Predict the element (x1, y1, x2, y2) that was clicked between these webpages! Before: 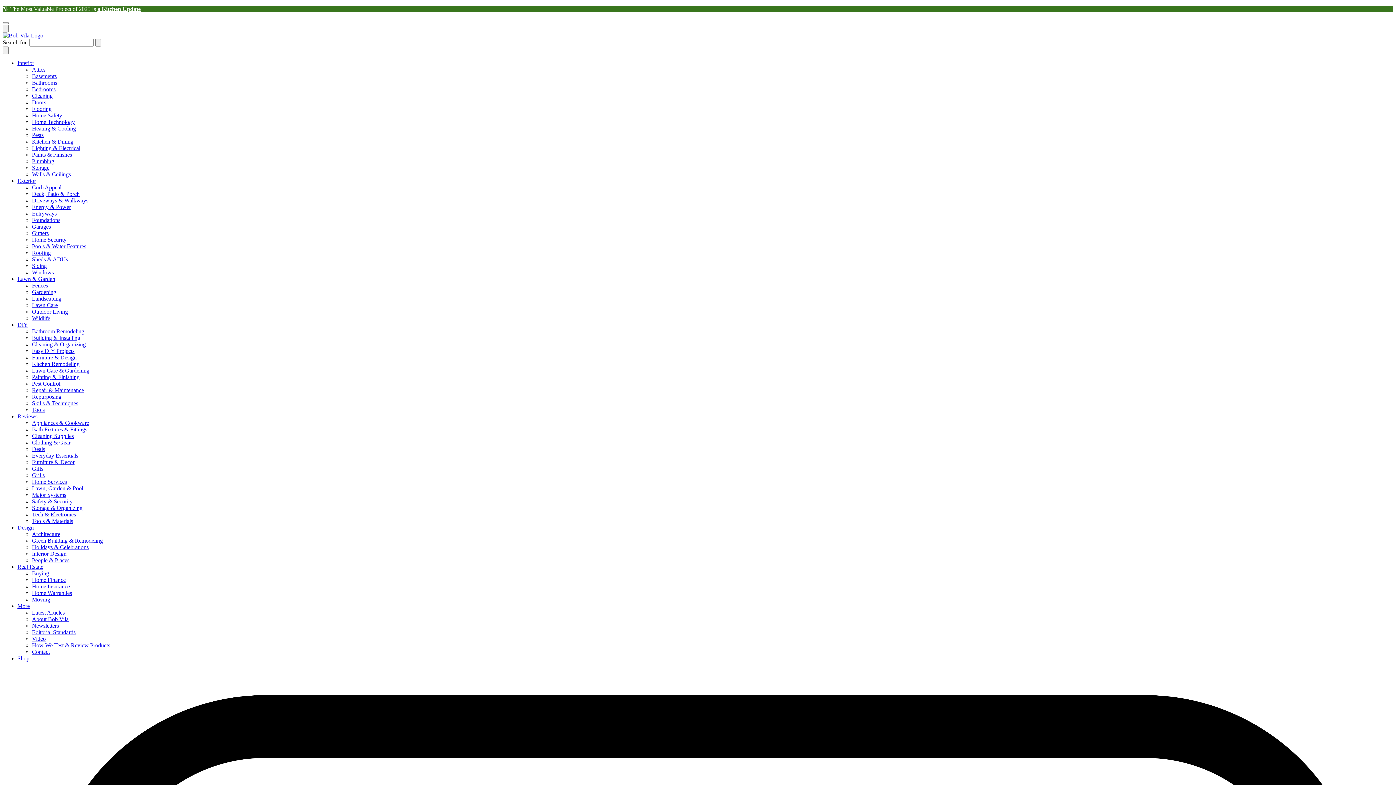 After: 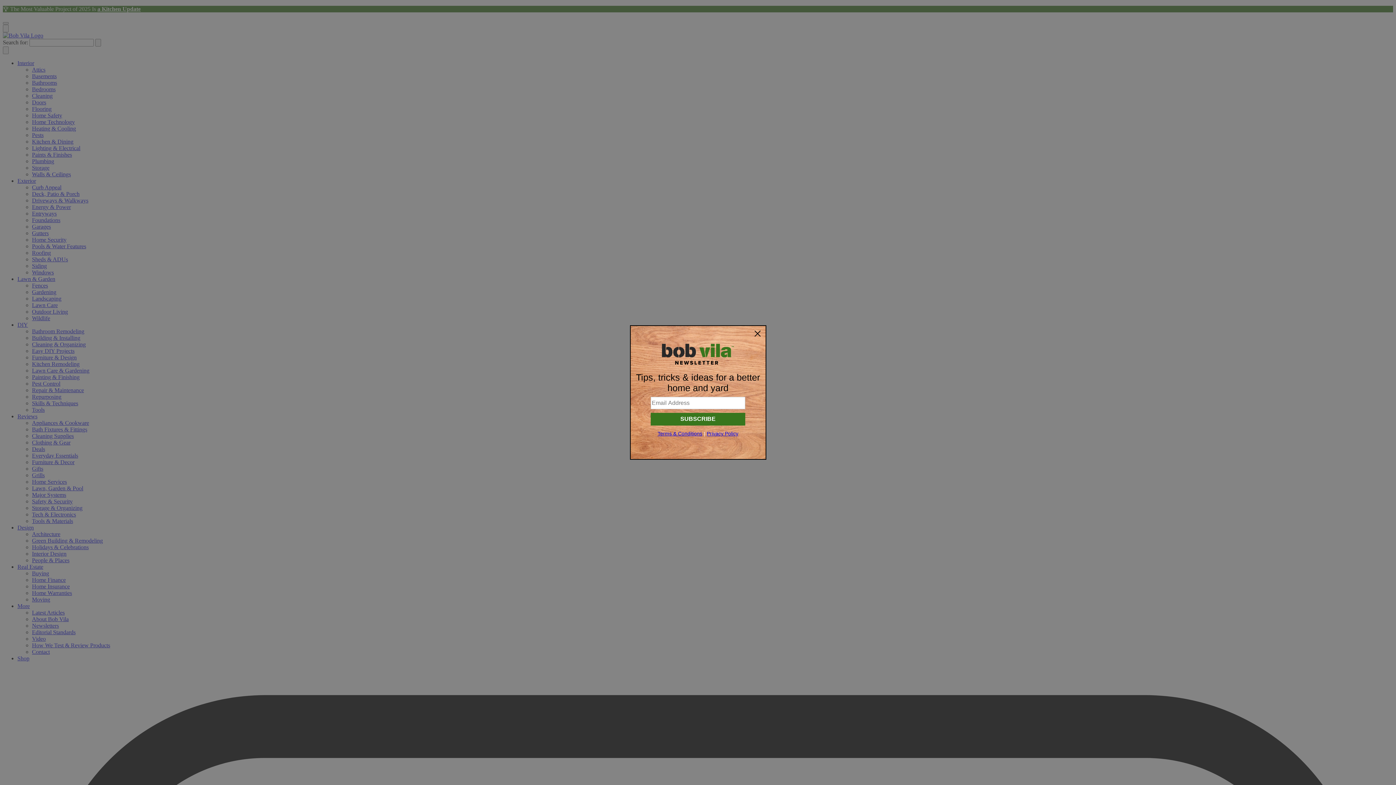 Action: label: Tools bbox: (32, 406, 44, 413)